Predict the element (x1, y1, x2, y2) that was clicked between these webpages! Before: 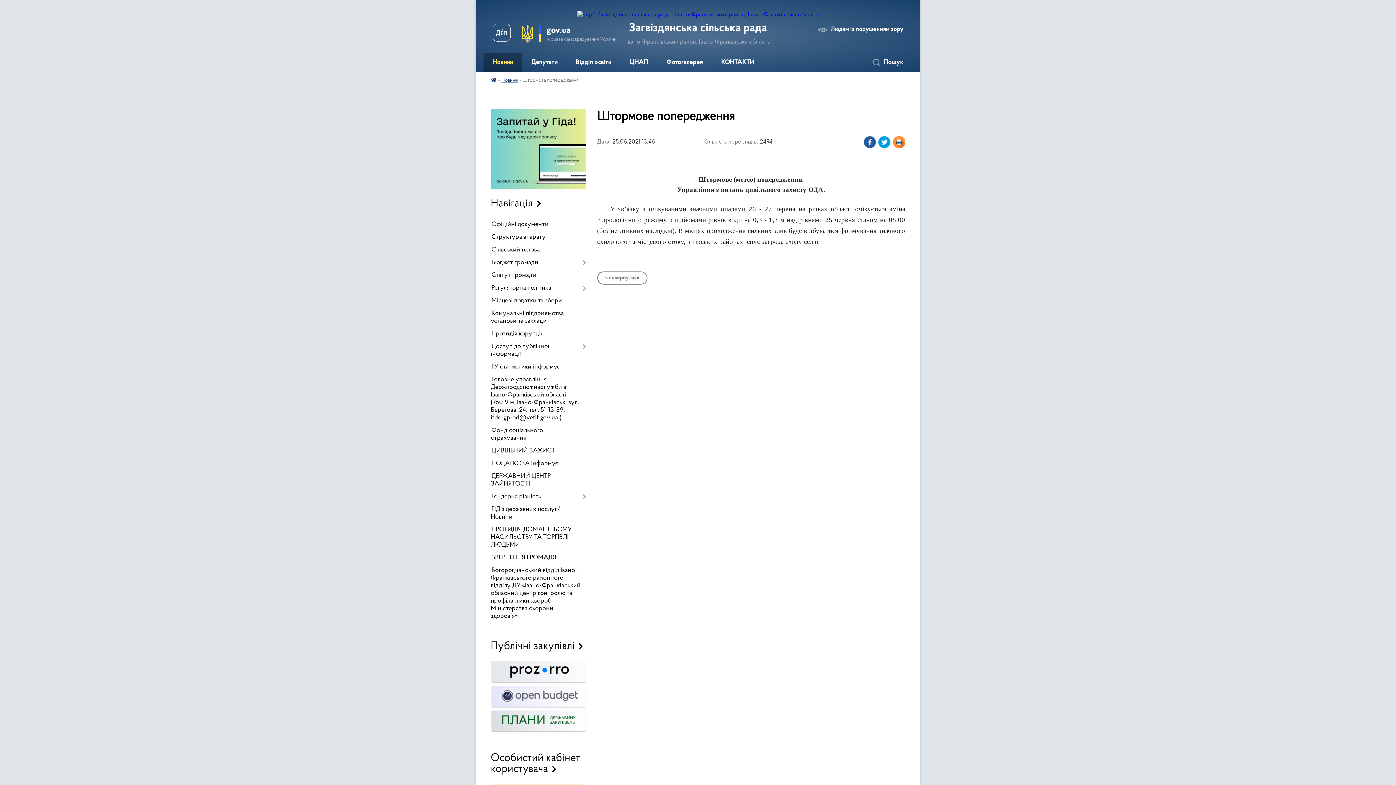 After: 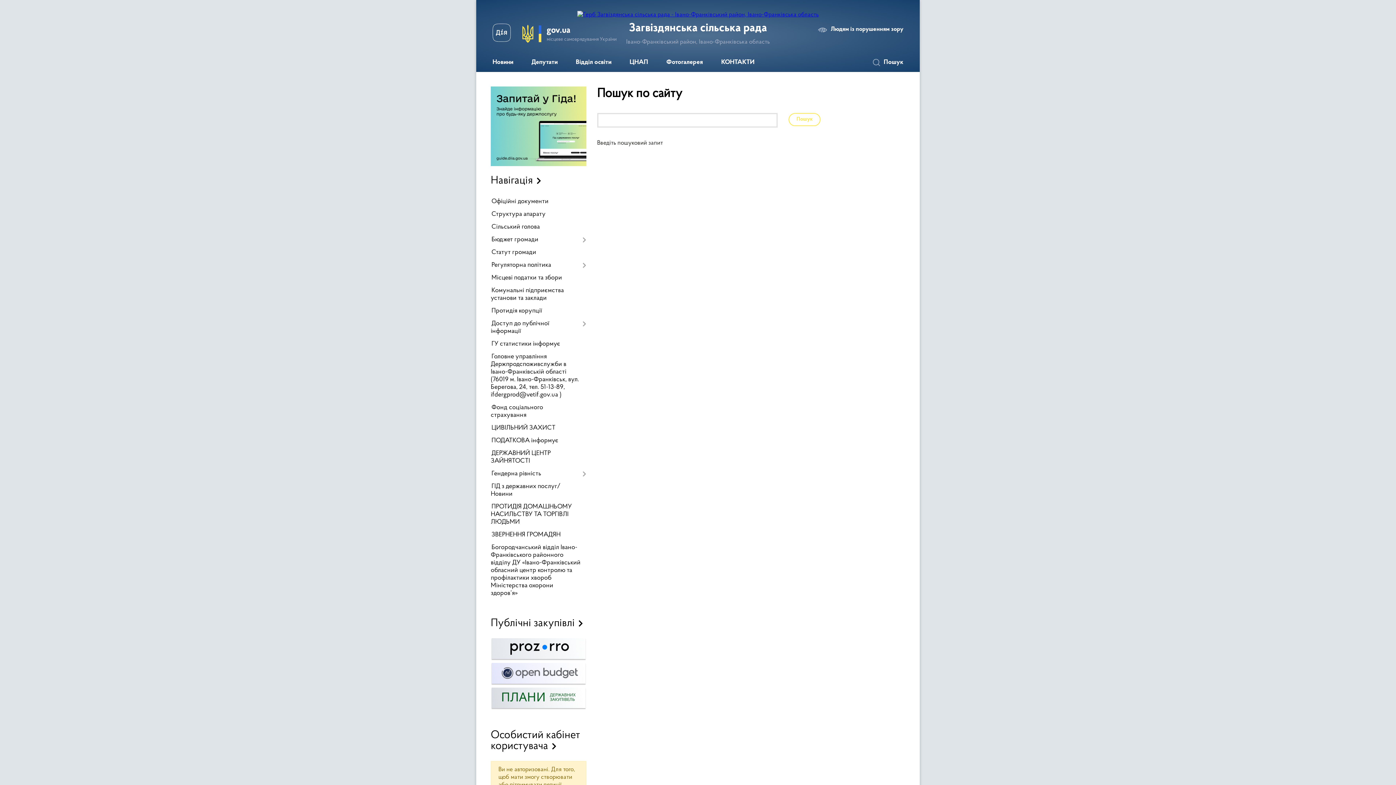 Action: label: Пошук bbox: (869, 53, 912, 72)